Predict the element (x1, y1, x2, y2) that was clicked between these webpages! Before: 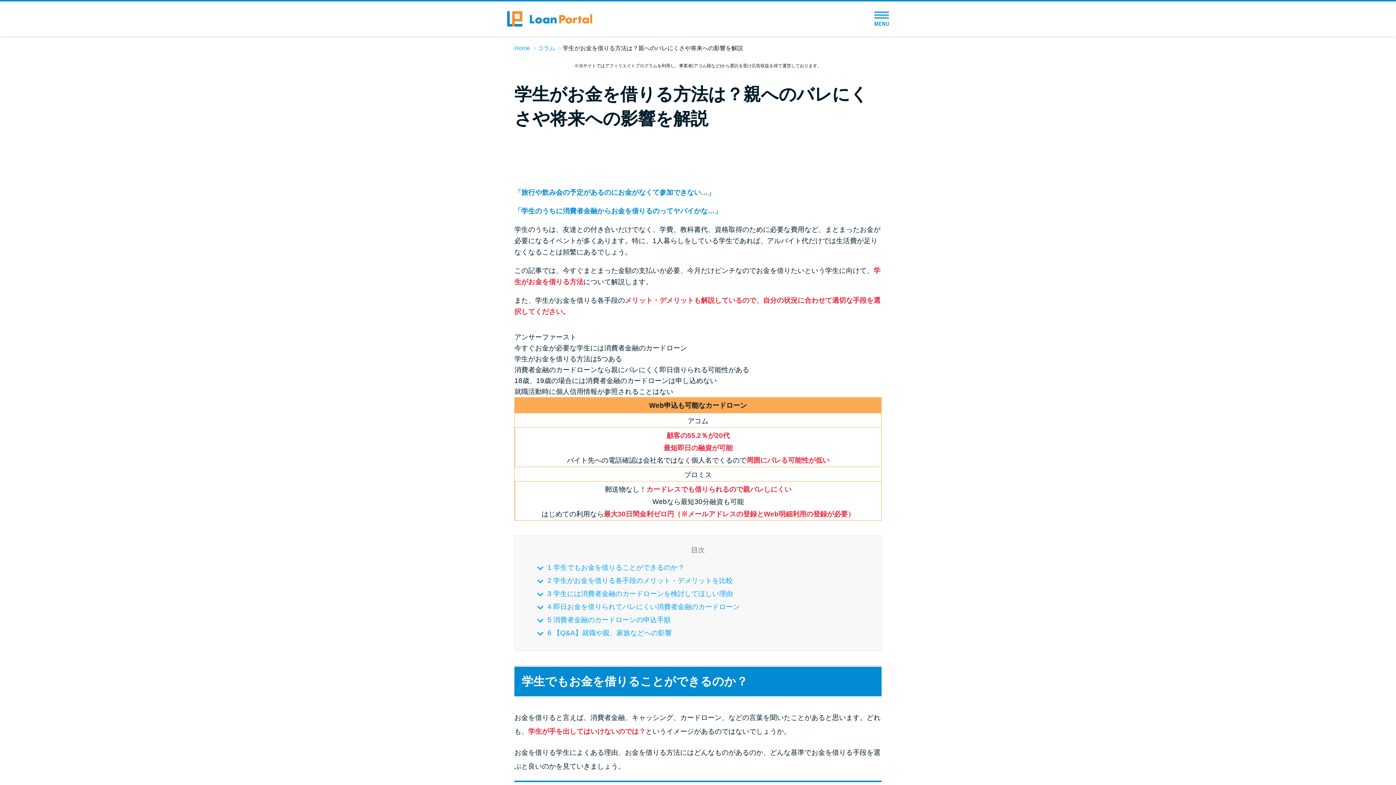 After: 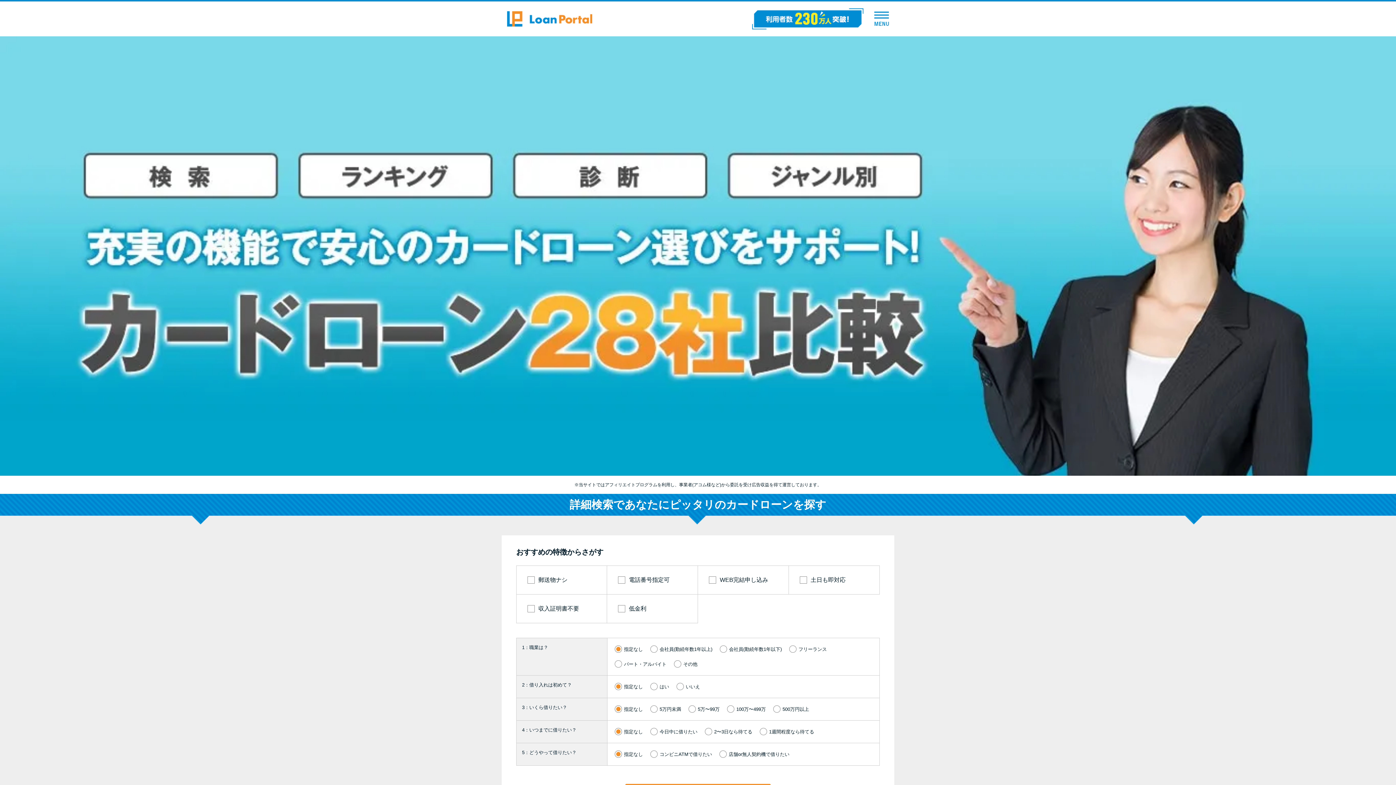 Action: bbox: (507, 12, 592, 17)